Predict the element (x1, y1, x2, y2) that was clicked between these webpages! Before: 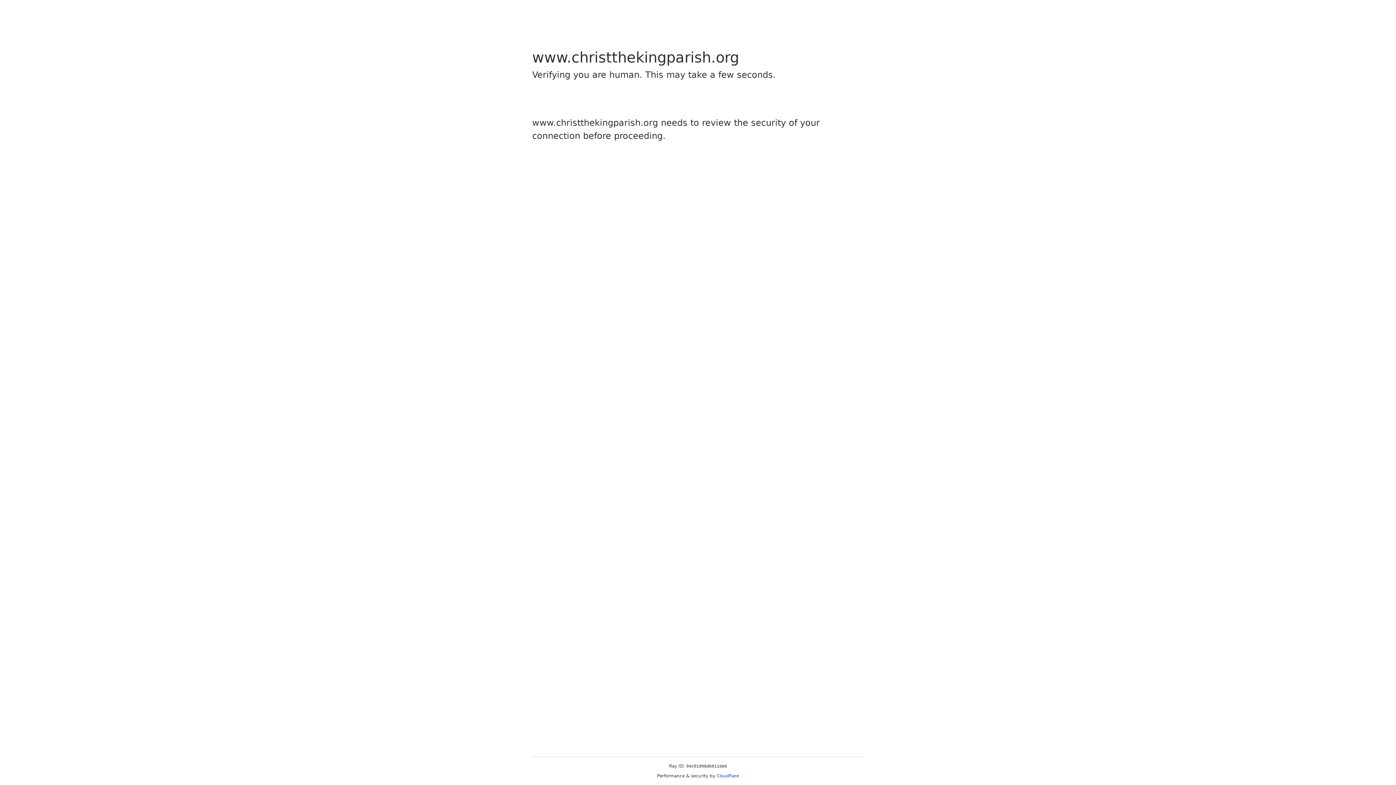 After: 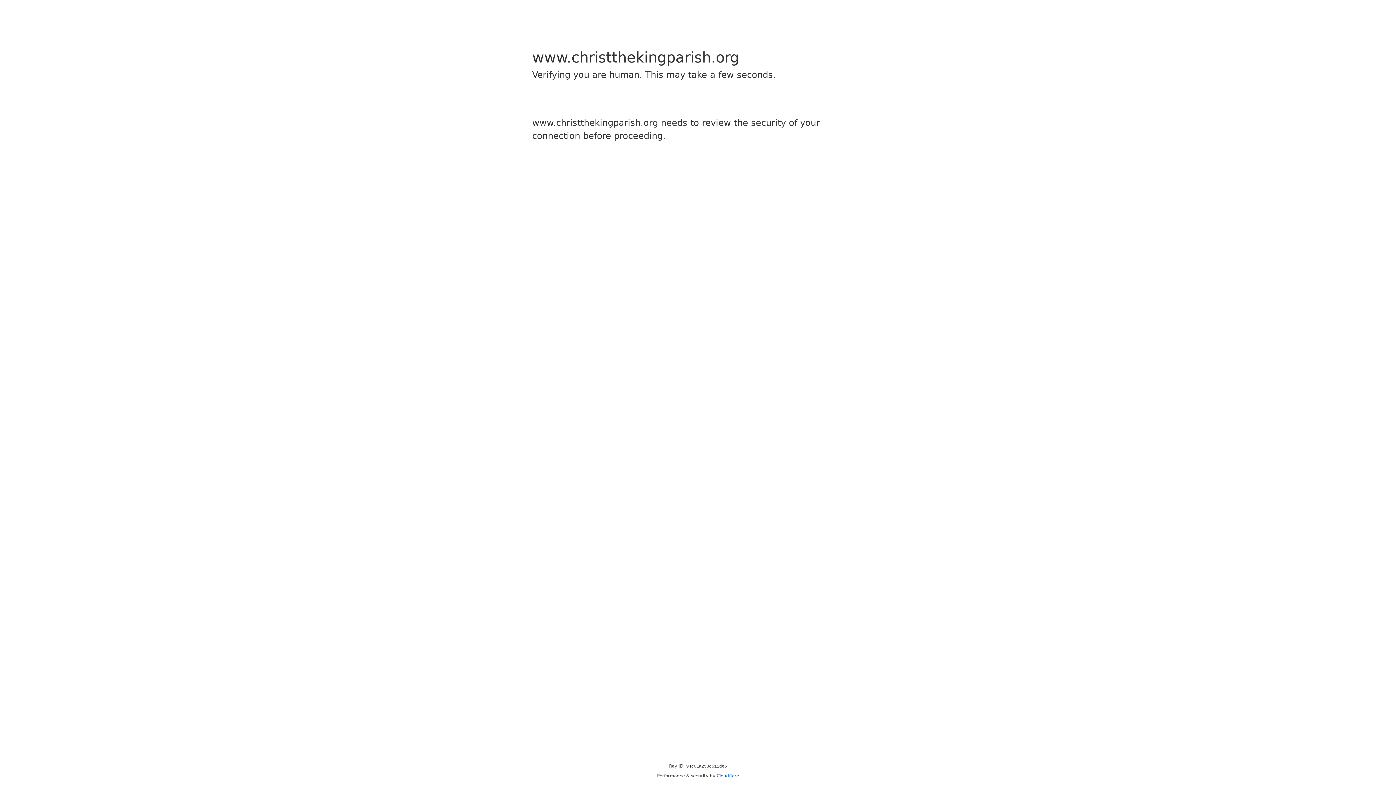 Action: bbox: (716, 773, 739, 778) label: Cloudflare